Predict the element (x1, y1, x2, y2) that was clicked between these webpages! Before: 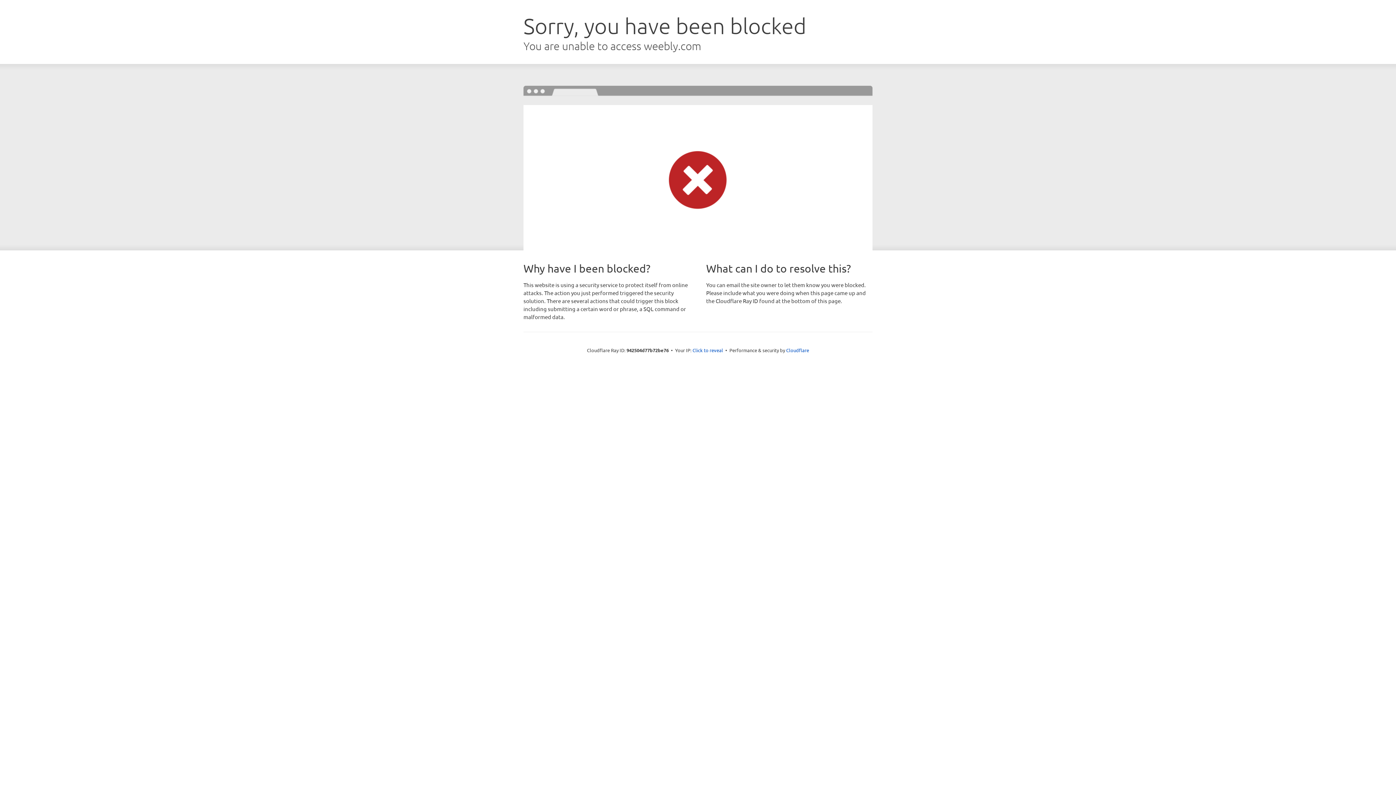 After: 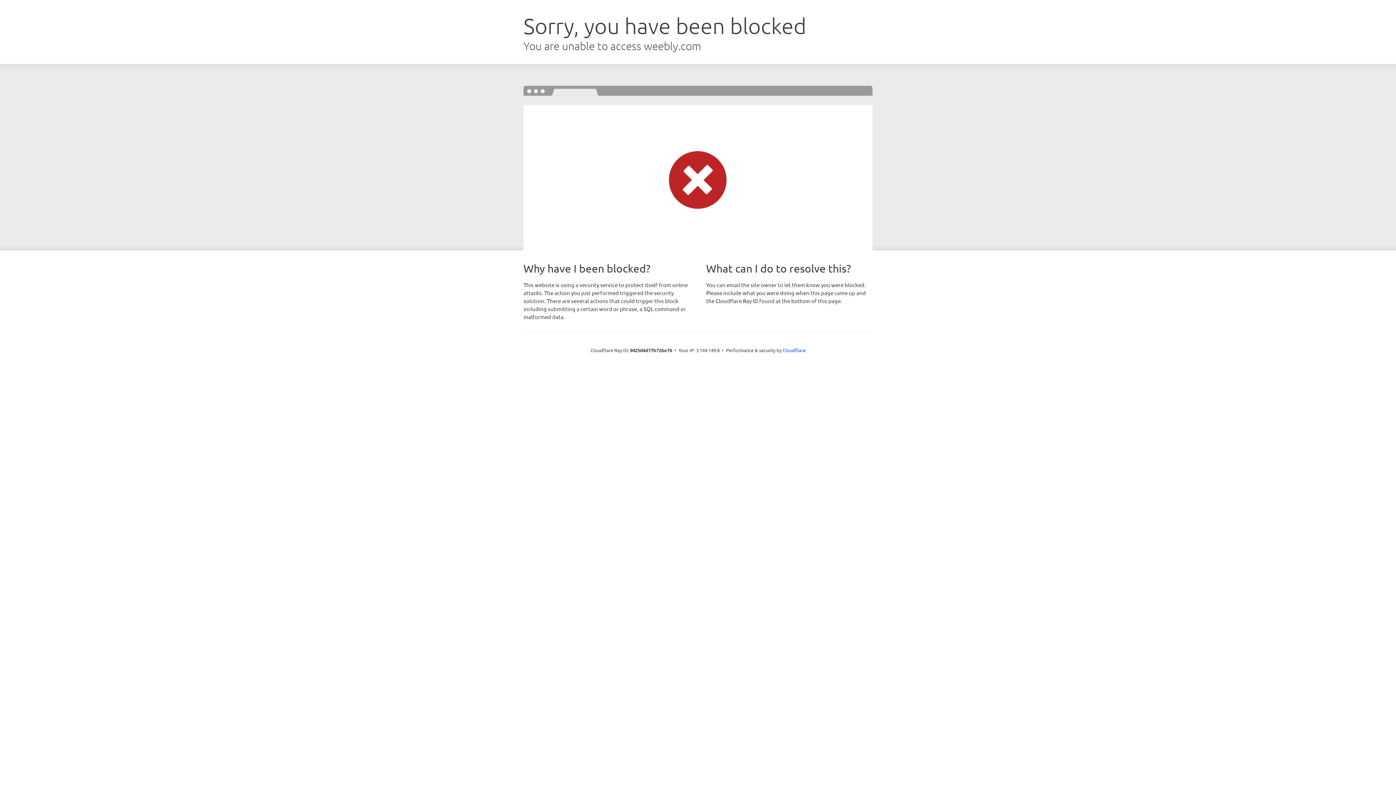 Action: label: Click to reveal bbox: (692, 346, 723, 353)